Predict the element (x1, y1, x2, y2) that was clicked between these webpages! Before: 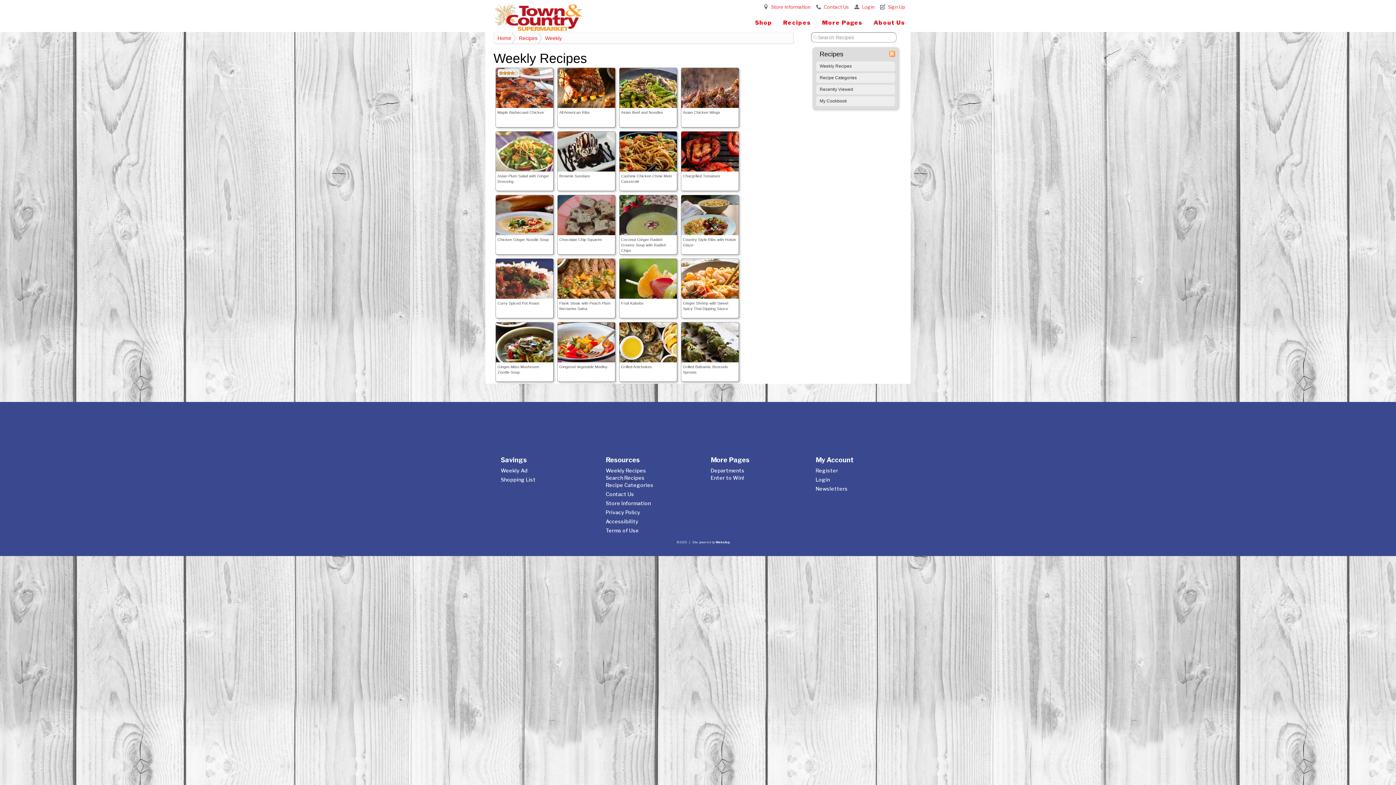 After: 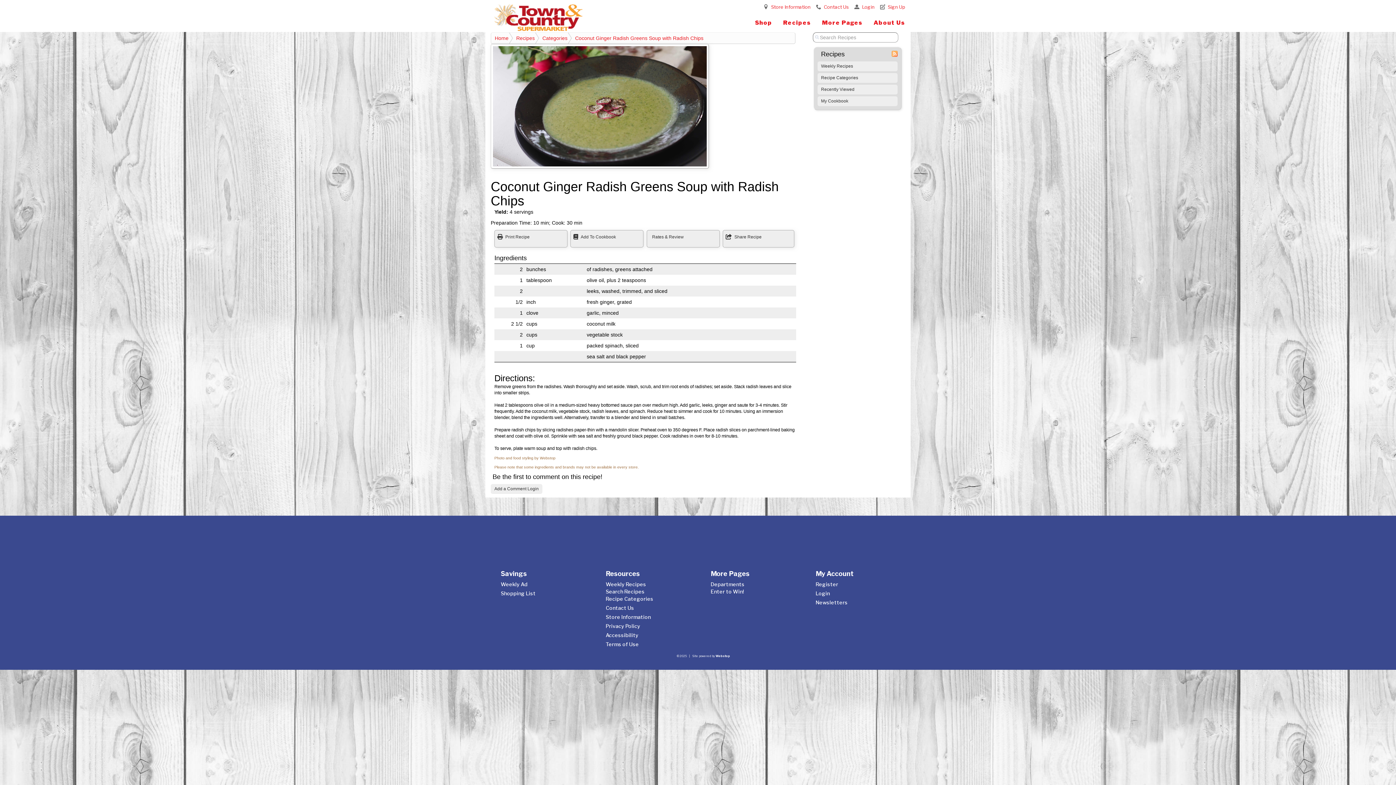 Action: label: Coconut Ginger Radish Greens Soup with Radish Chips bbox: (619, 195, 677, 255)